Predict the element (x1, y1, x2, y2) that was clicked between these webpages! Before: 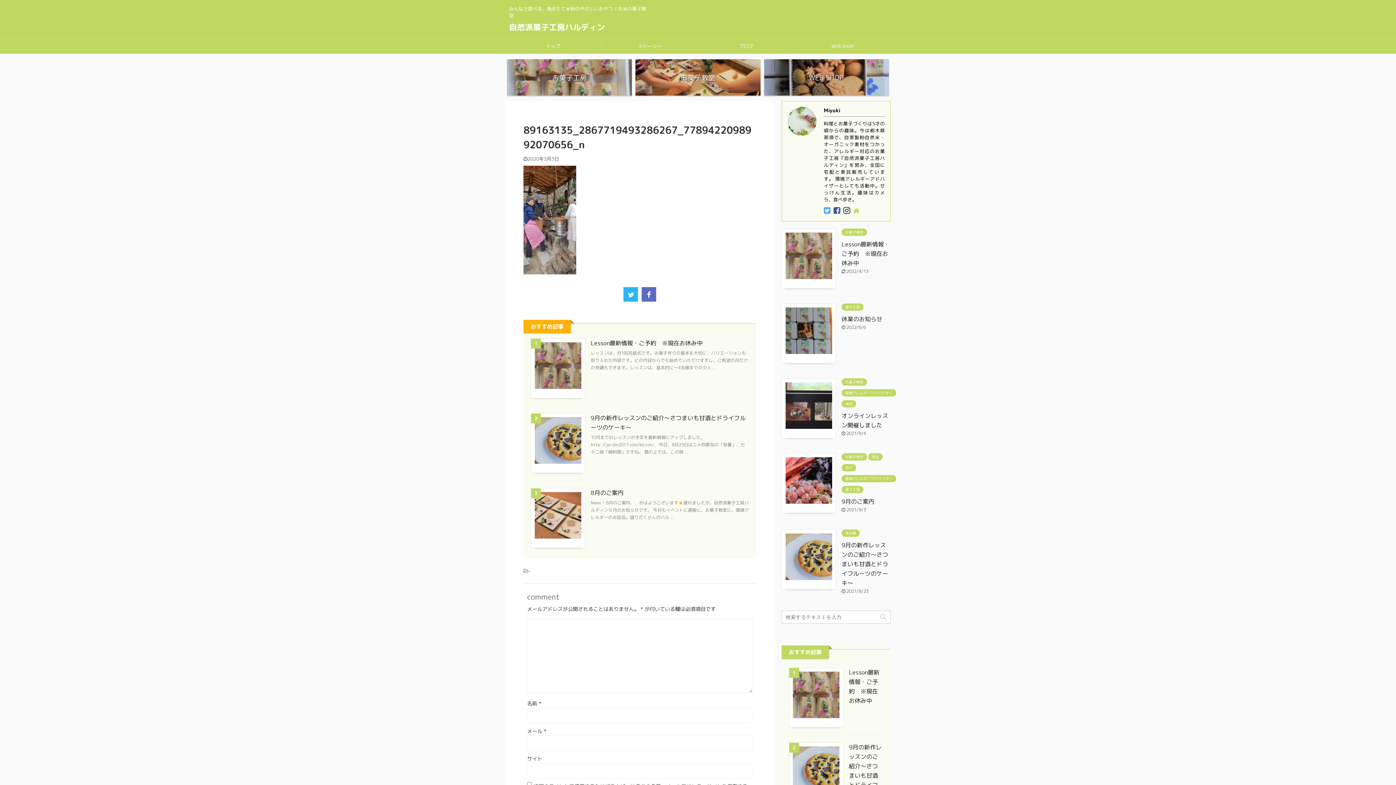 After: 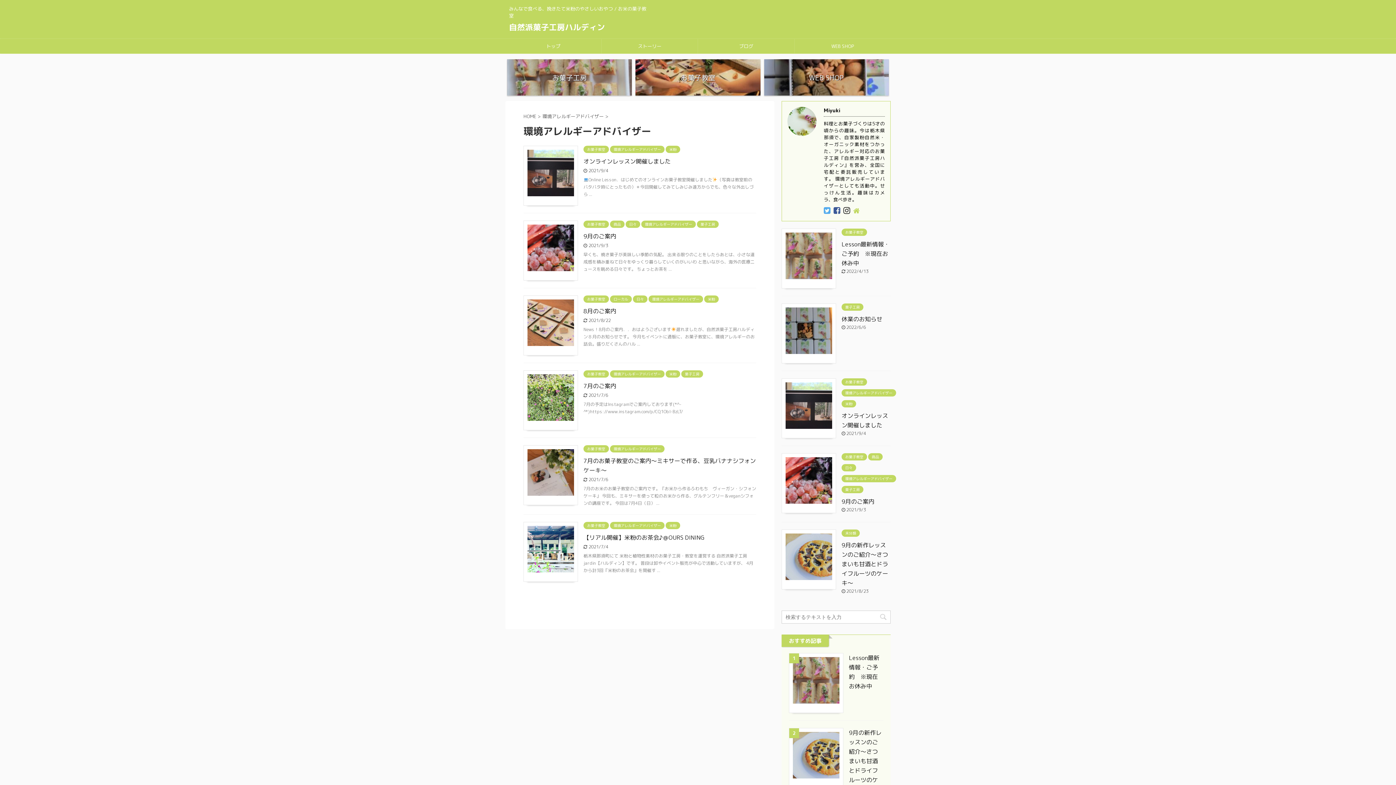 Action: bbox: (841, 475, 896, 481) label: 環境アレルギーアドバイザー